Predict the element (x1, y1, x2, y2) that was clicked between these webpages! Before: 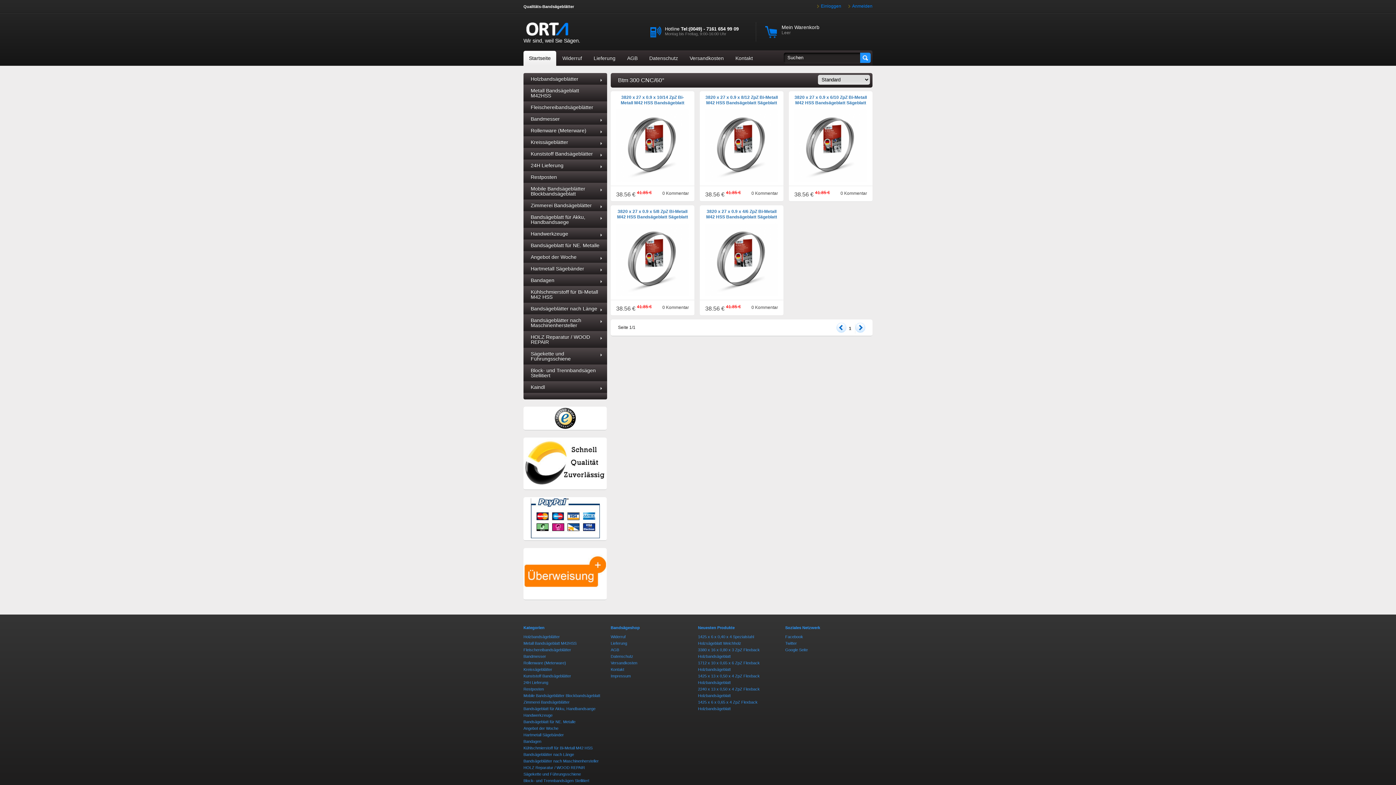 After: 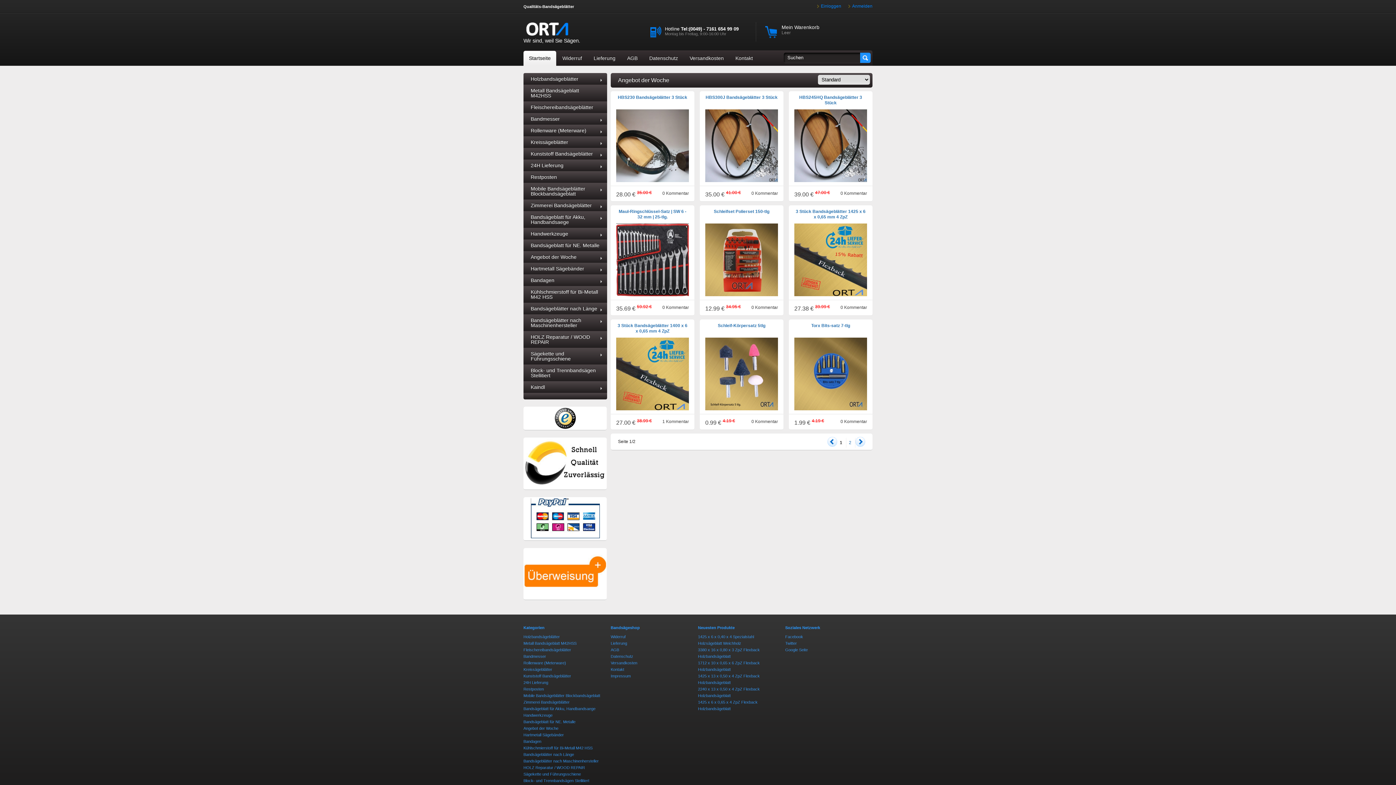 Action: label: Angebot der Woche bbox: (523, 725, 603, 732)